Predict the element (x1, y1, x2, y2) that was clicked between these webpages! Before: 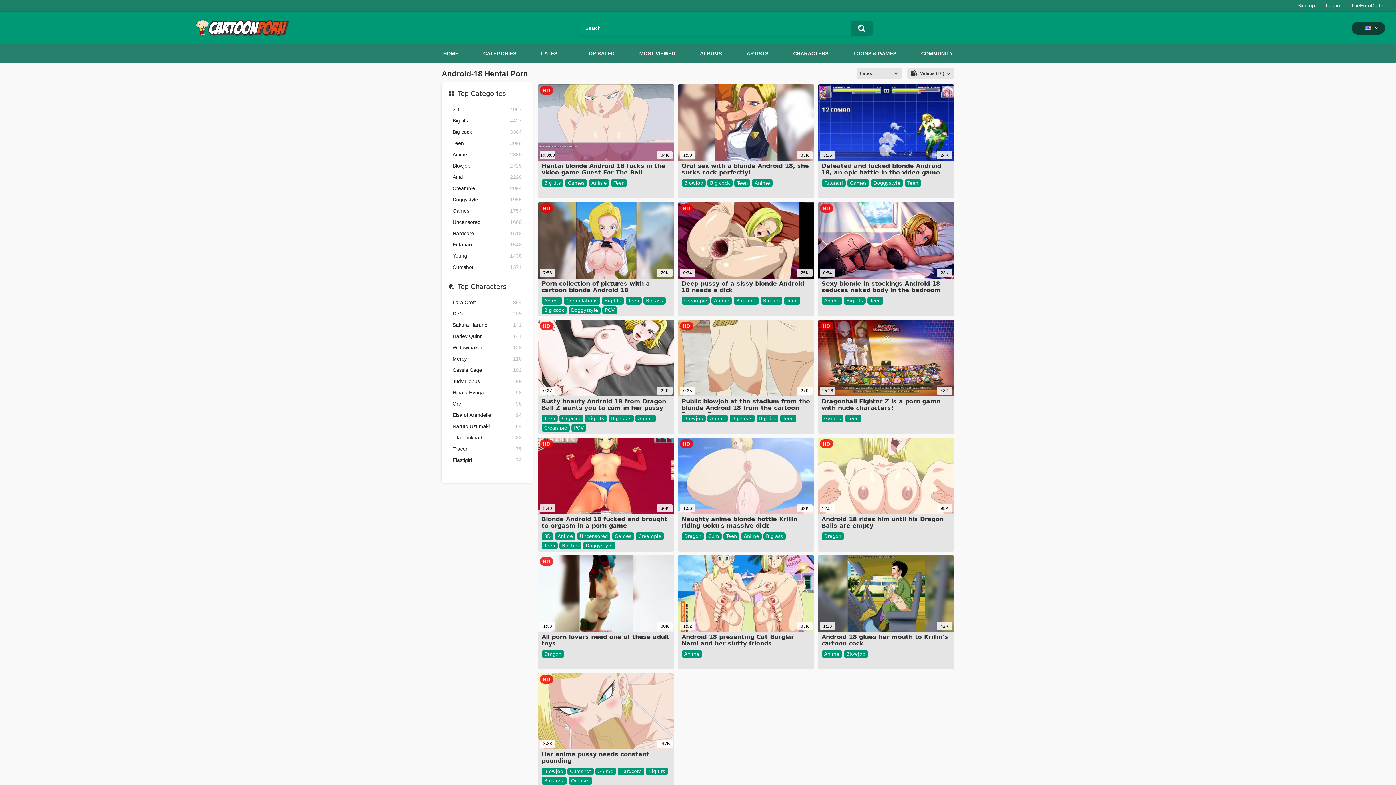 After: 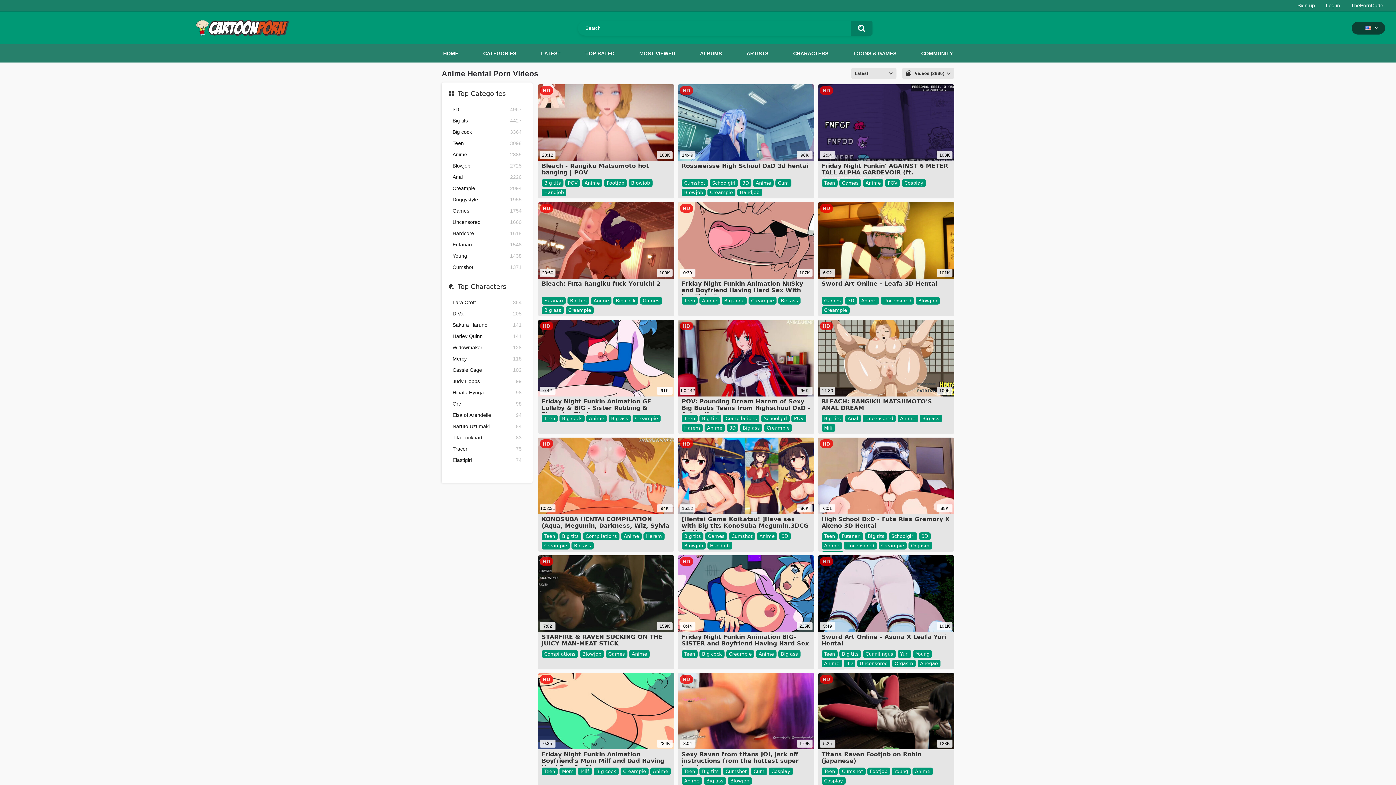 Action: label: Anime bbox: (821, 650, 842, 658)